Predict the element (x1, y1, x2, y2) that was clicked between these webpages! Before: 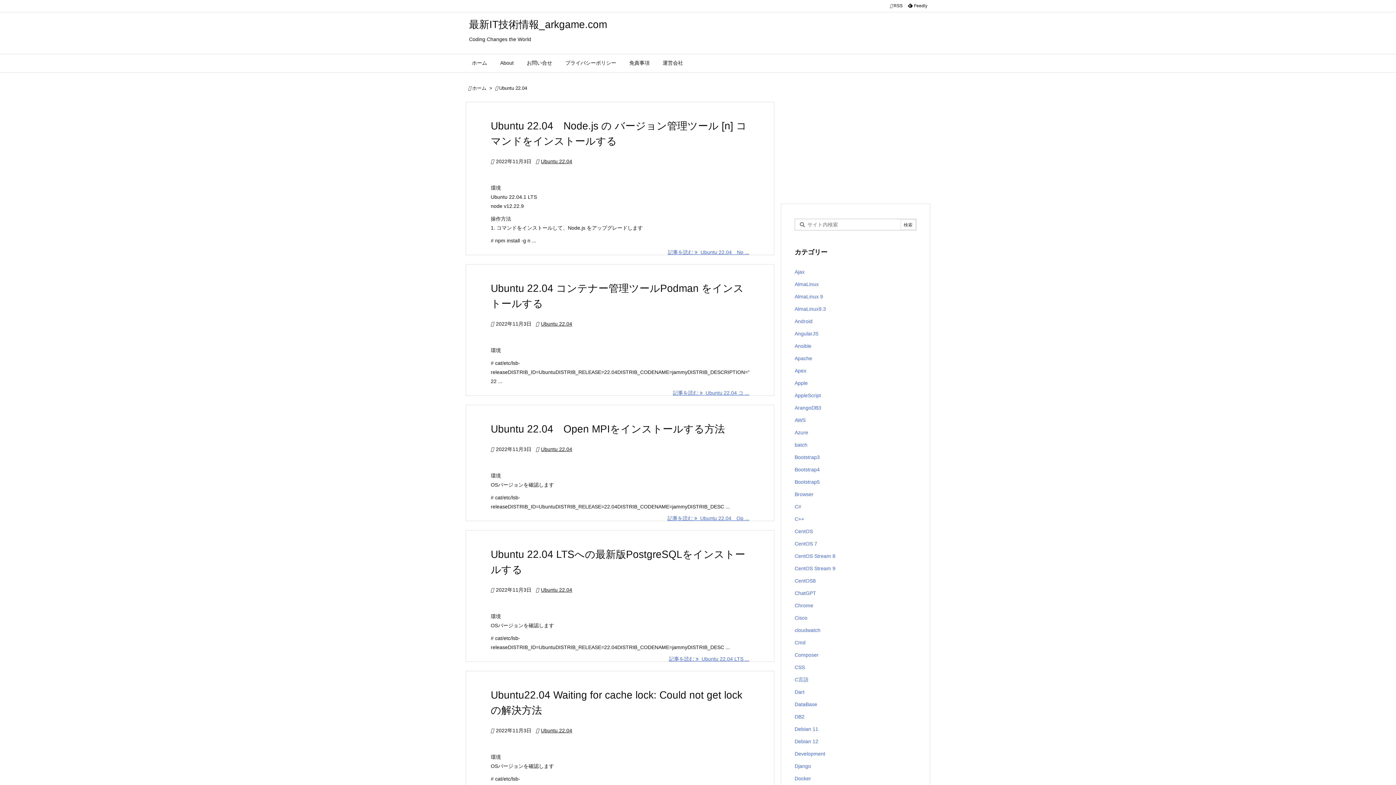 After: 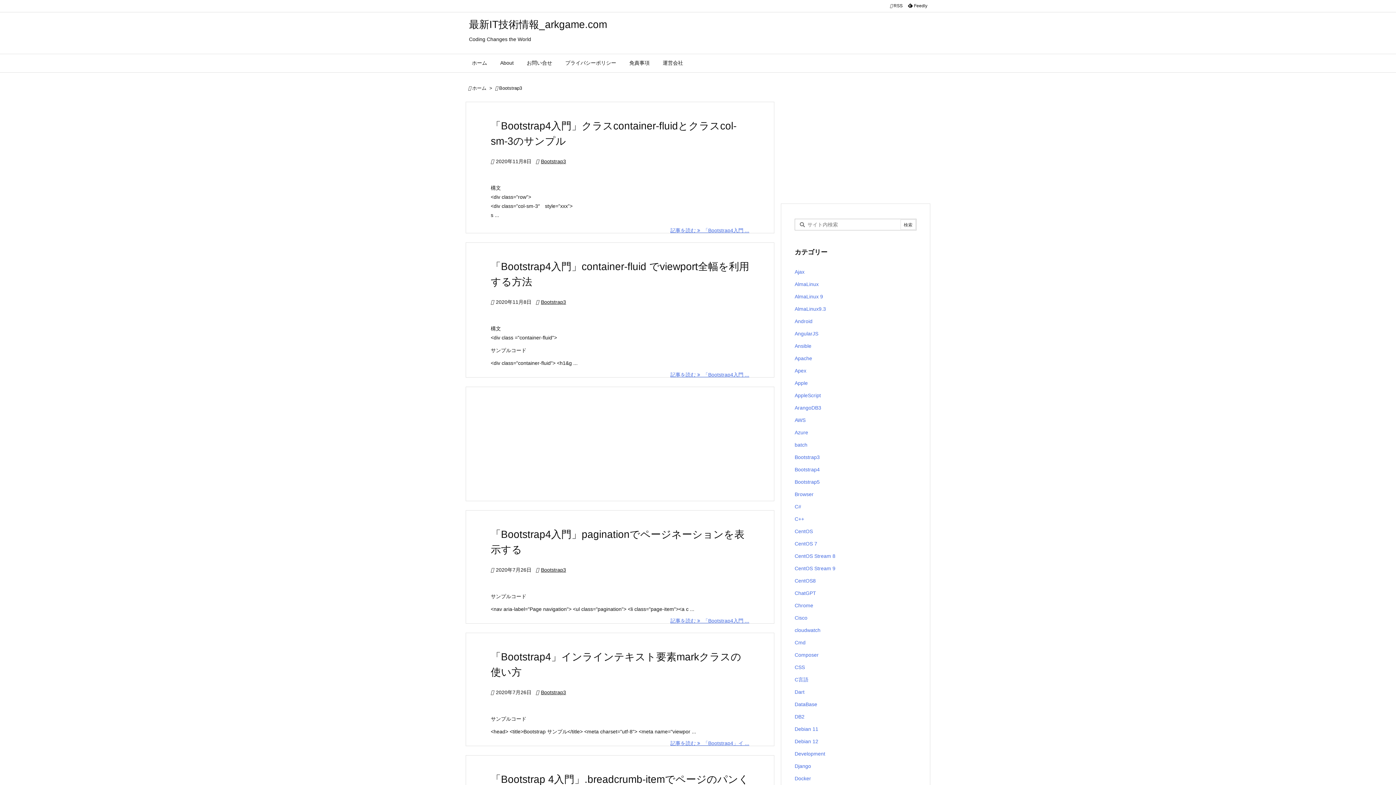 Action: label: Bootstrap3 bbox: (794, 451, 916, 463)